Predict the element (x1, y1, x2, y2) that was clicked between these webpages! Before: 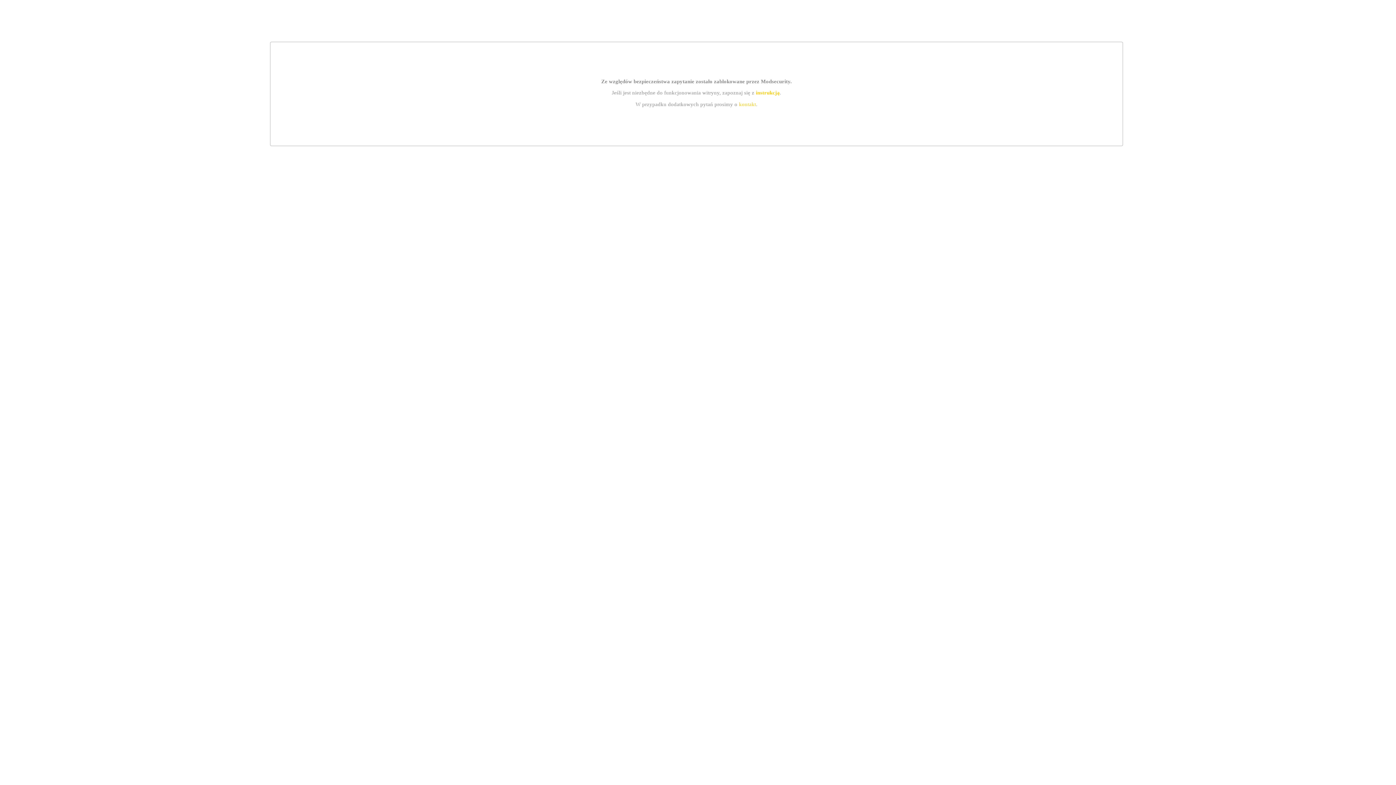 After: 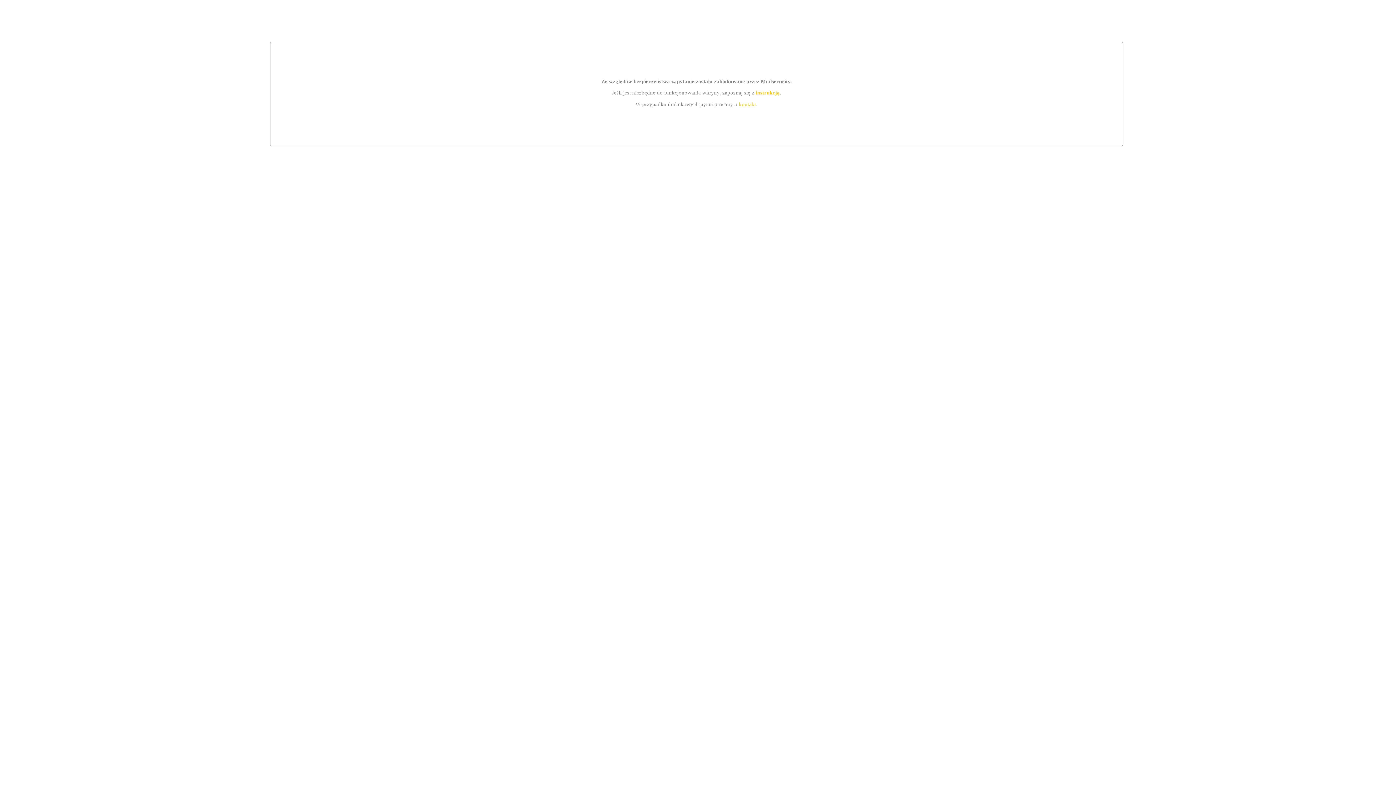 Action: label: instrukcją bbox: (755, 89, 779, 95)